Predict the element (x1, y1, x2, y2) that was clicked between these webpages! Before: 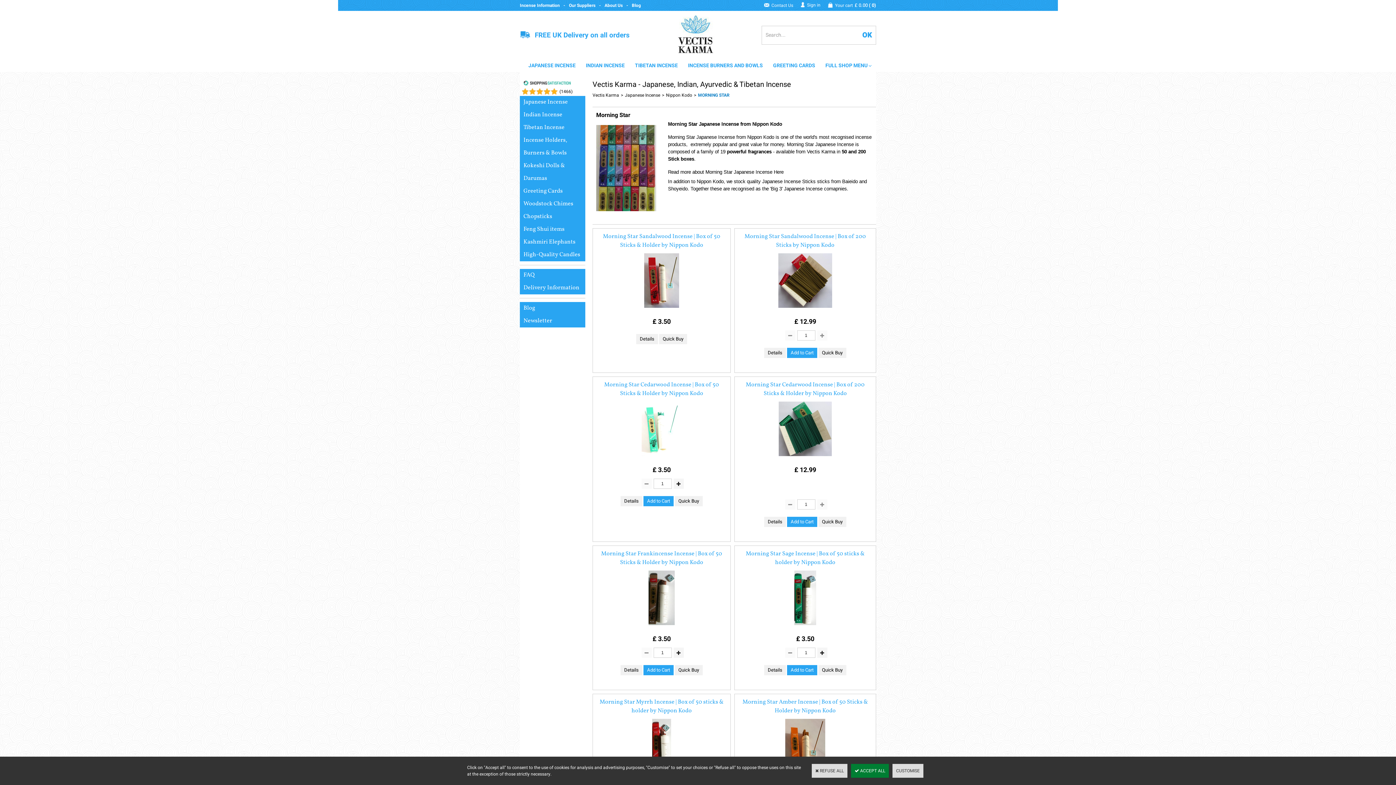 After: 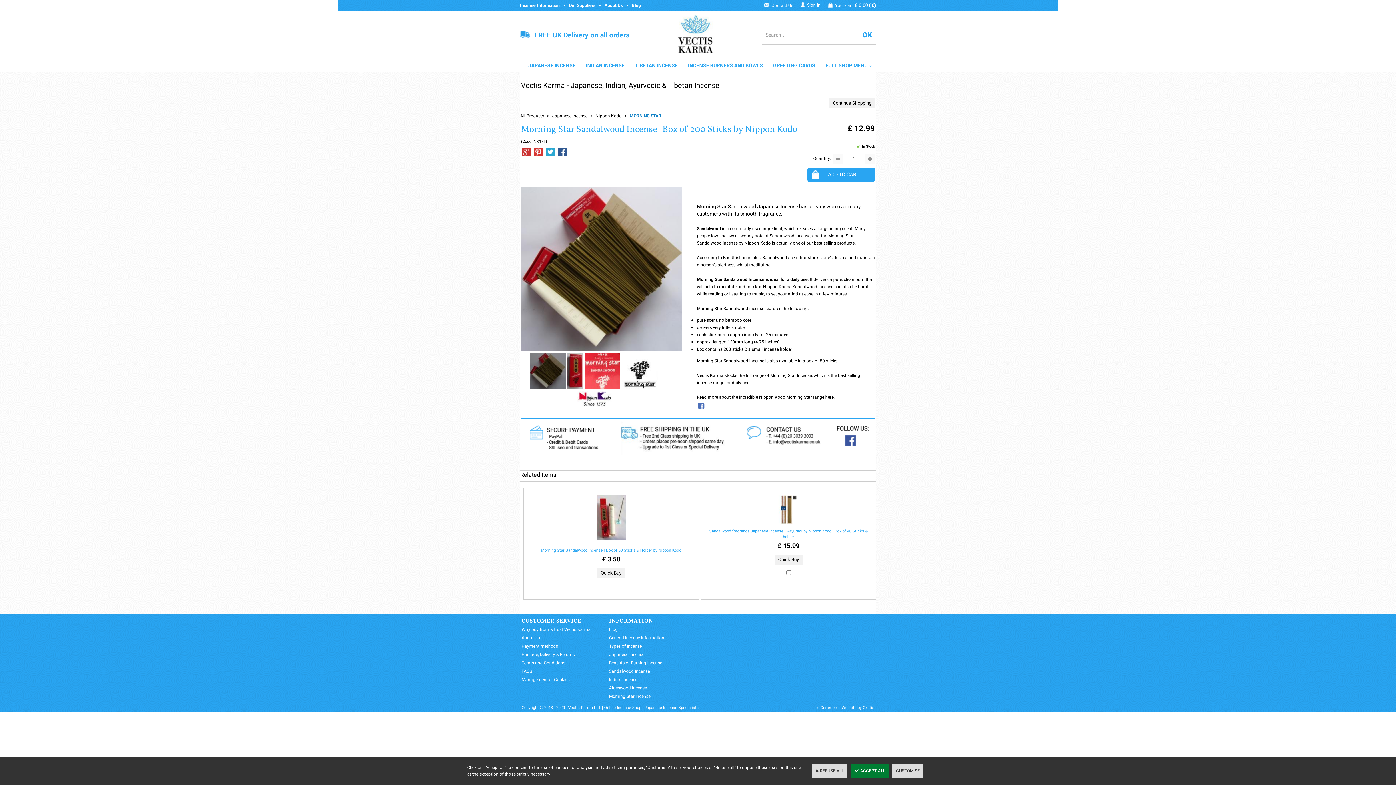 Action: bbox: (764, 348, 786, 358) label: Details